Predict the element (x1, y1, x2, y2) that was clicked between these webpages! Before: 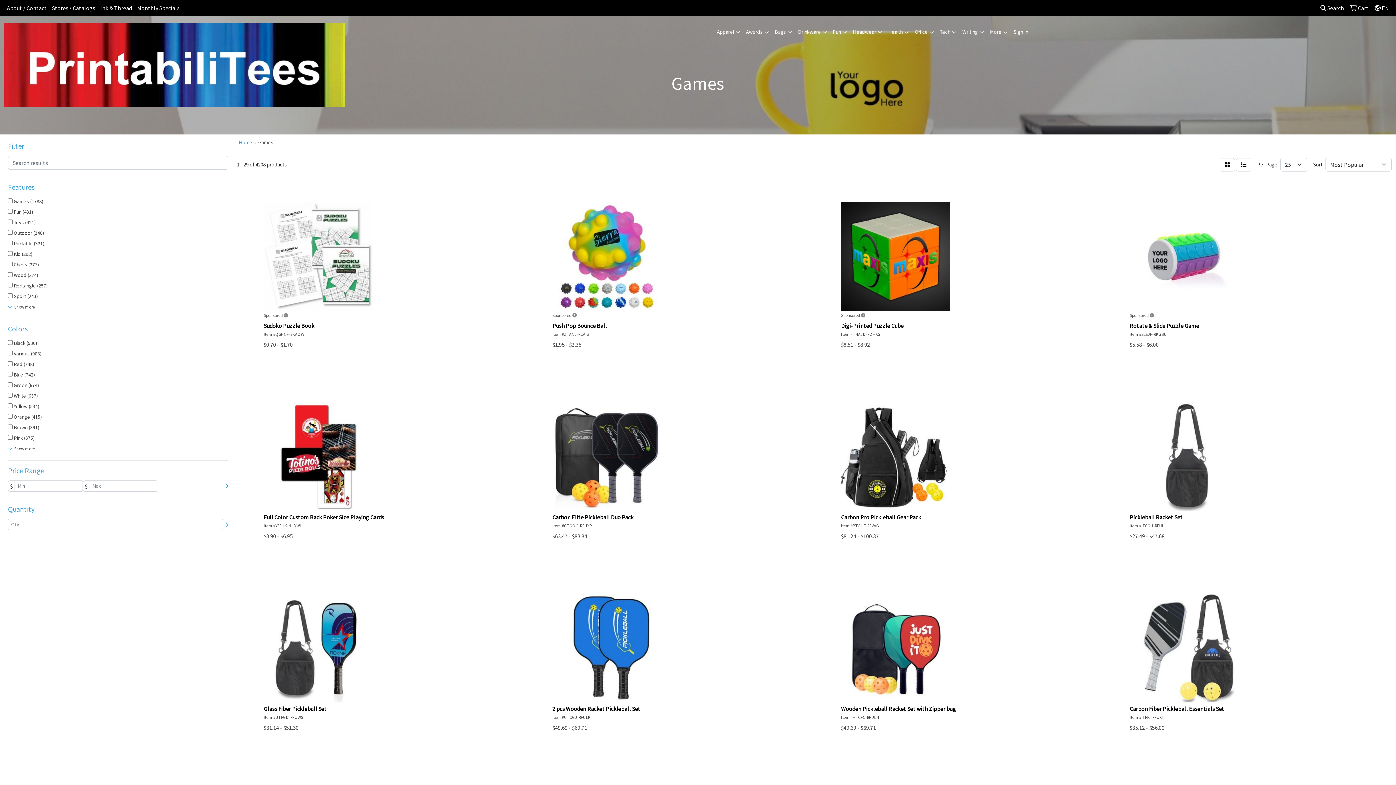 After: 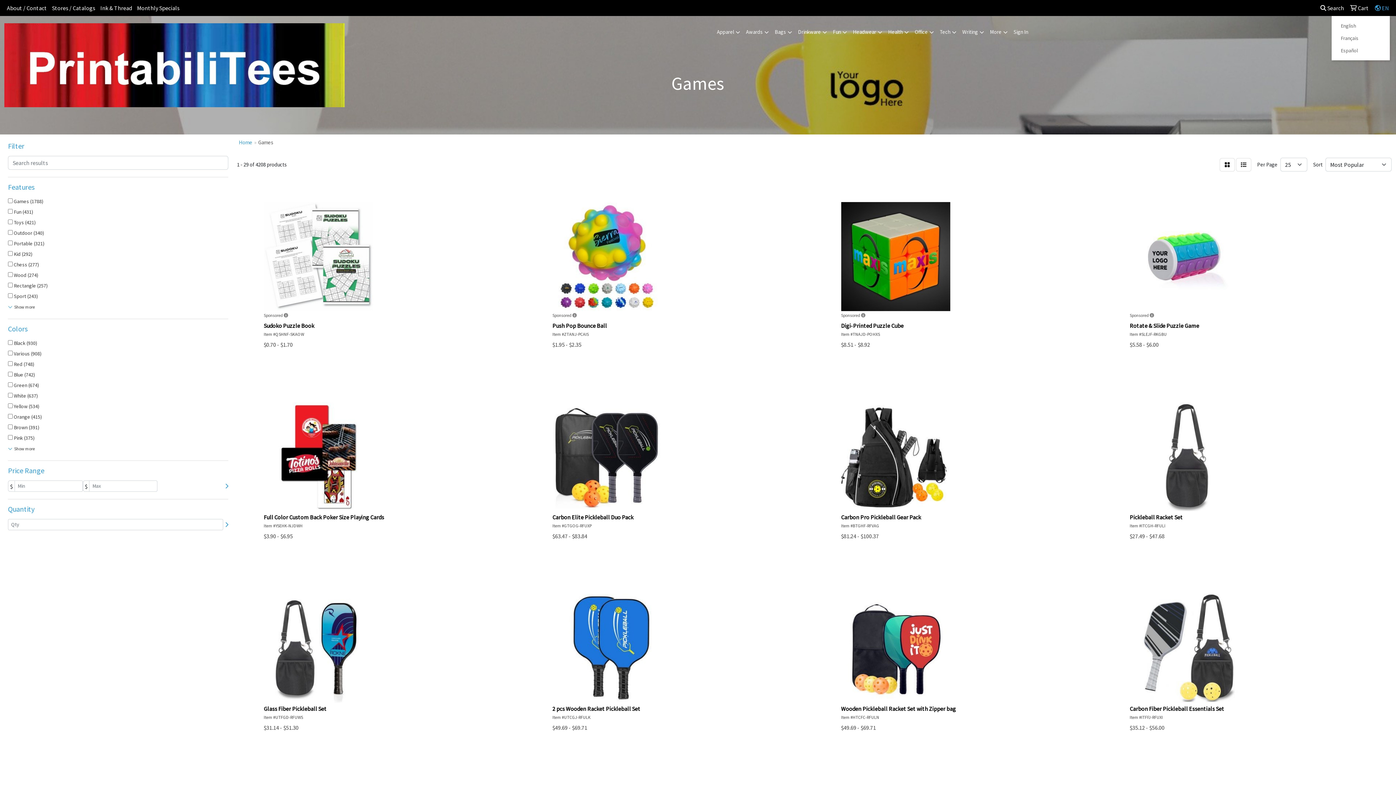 Action: label:  EN bbox: (1372, 0, 1392, 16)